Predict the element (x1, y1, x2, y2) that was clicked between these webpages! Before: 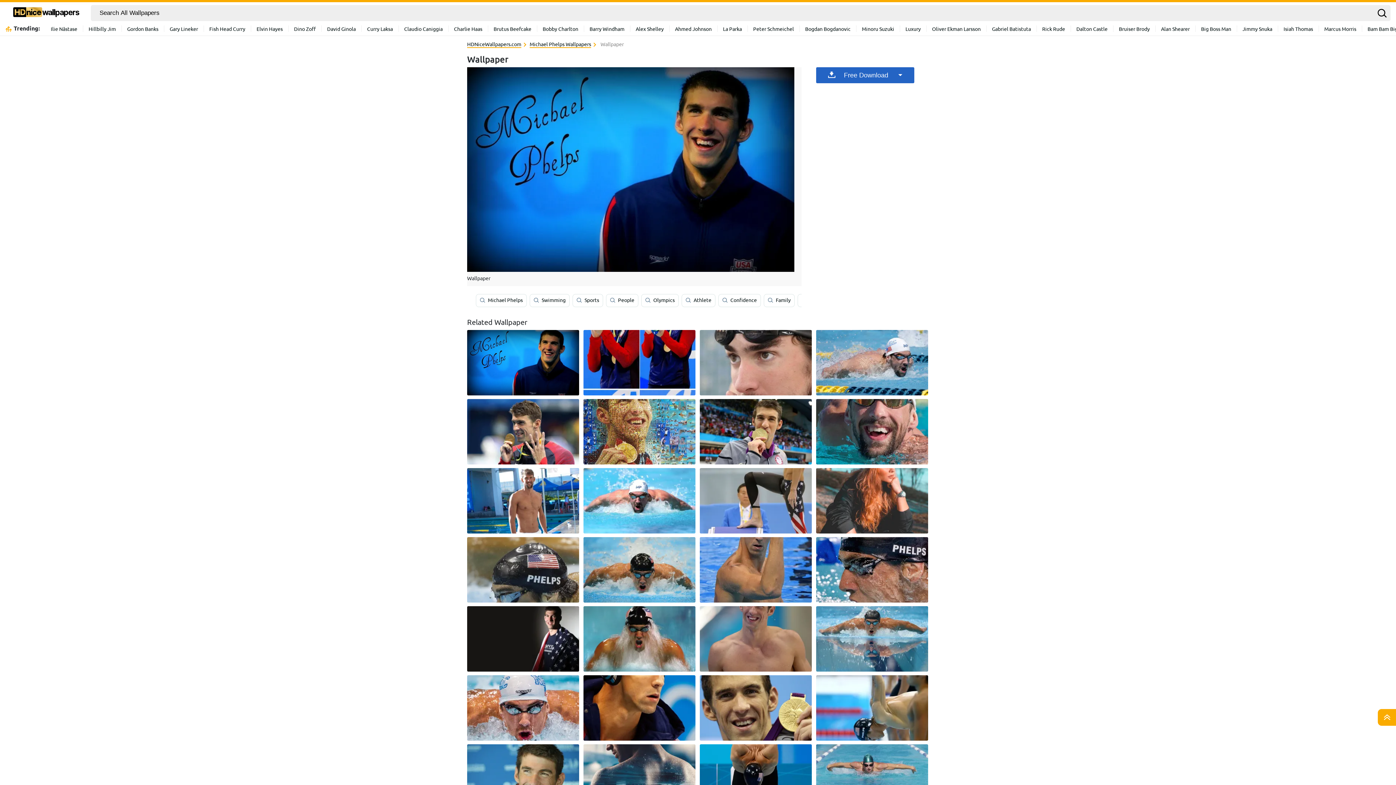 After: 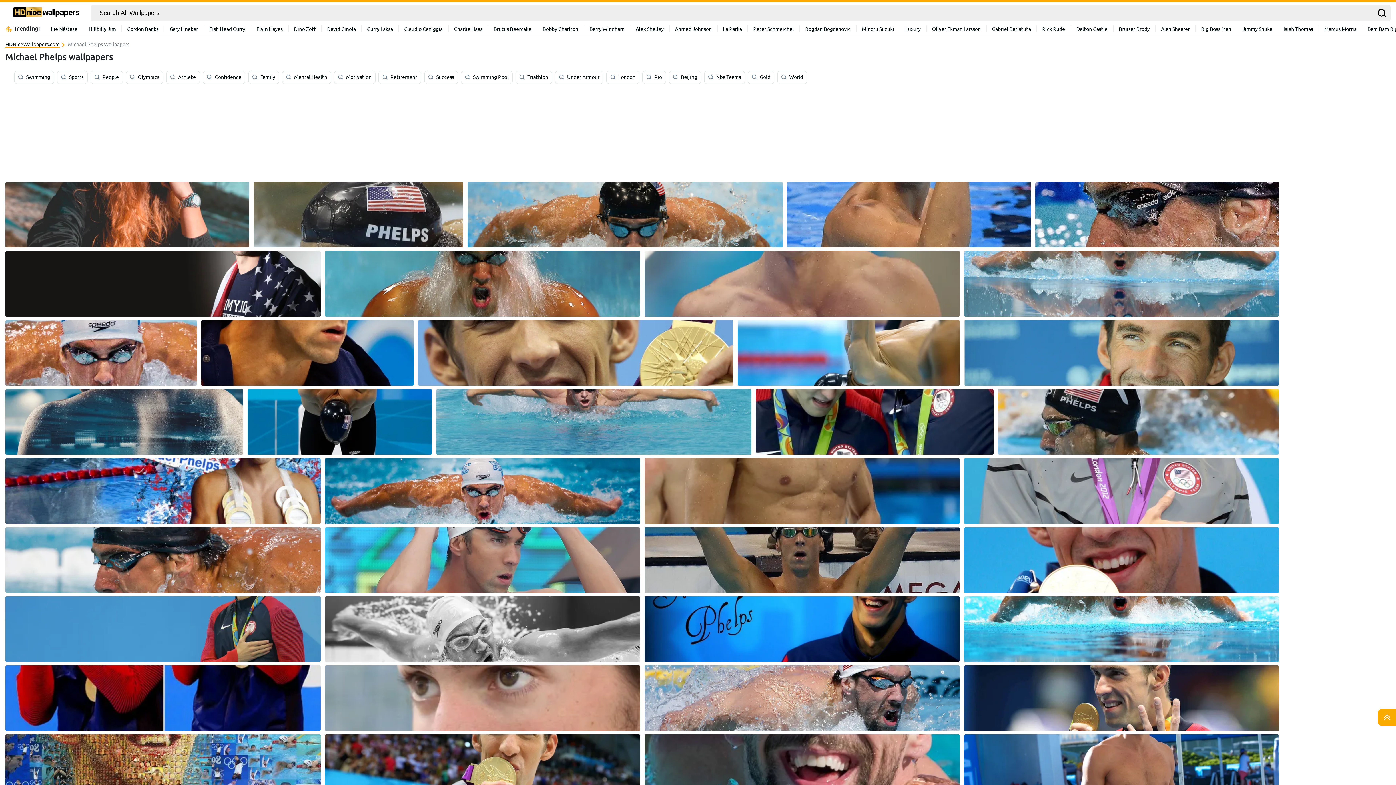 Action: label: Michael Phelps bbox: (476, 294, 526, 307)